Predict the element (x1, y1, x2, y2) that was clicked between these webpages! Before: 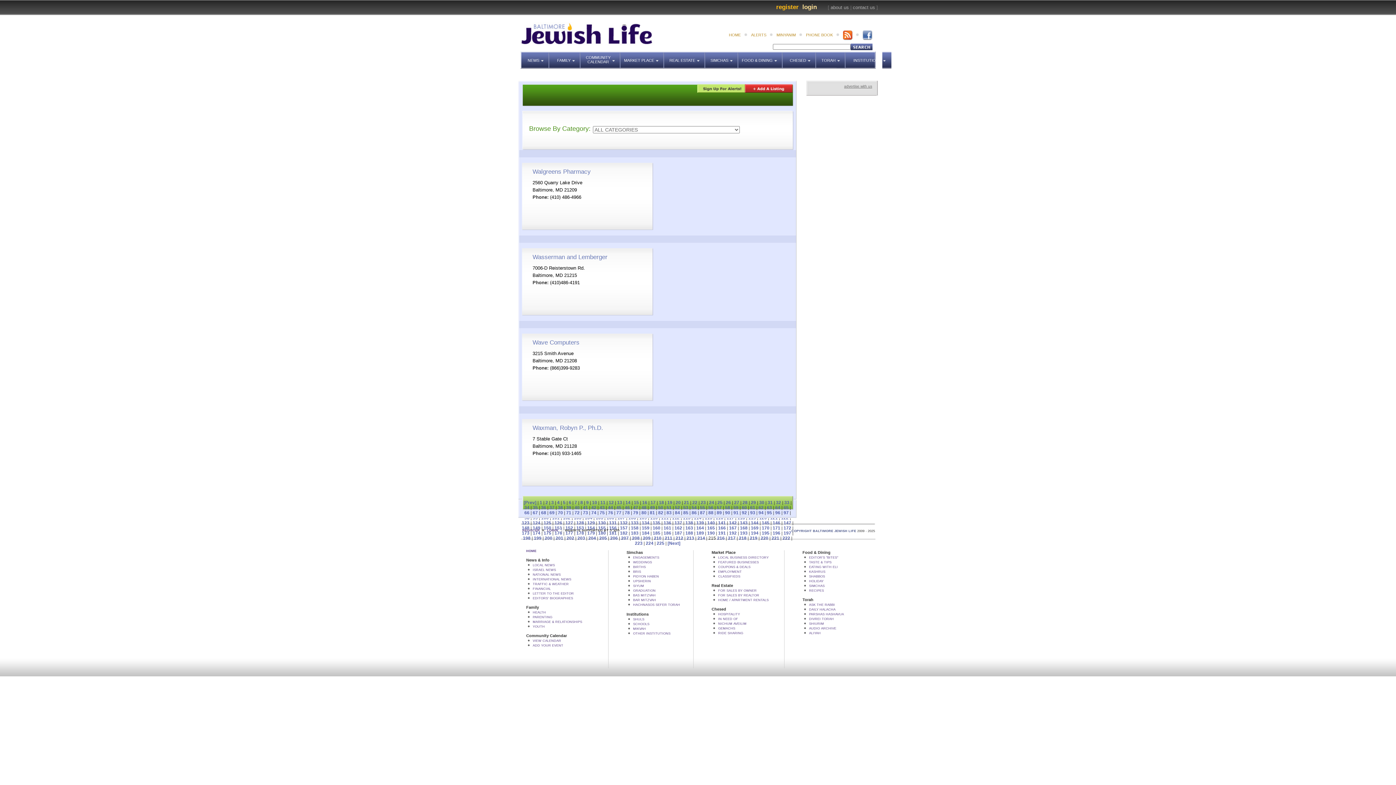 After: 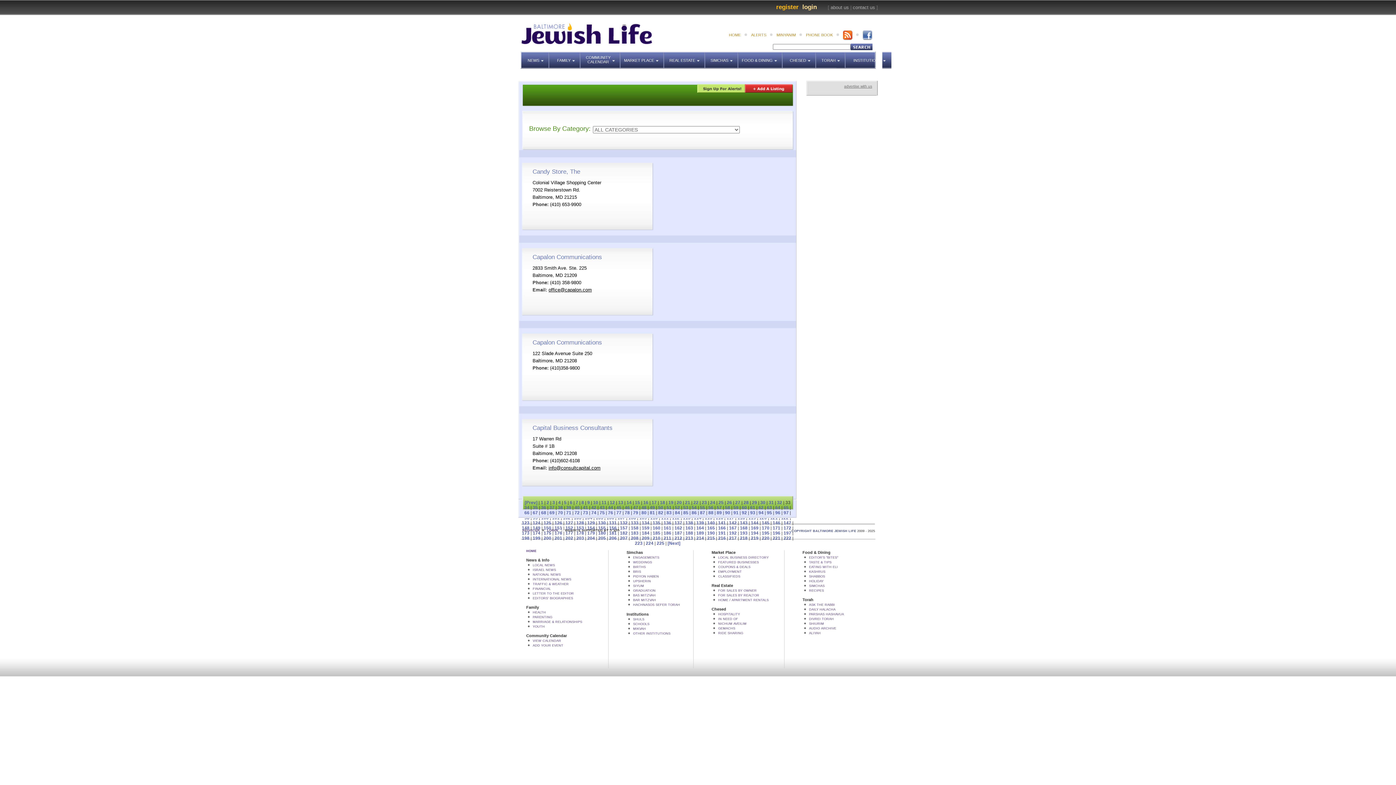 Action: label: 33 bbox: (784, 500, 789, 505)